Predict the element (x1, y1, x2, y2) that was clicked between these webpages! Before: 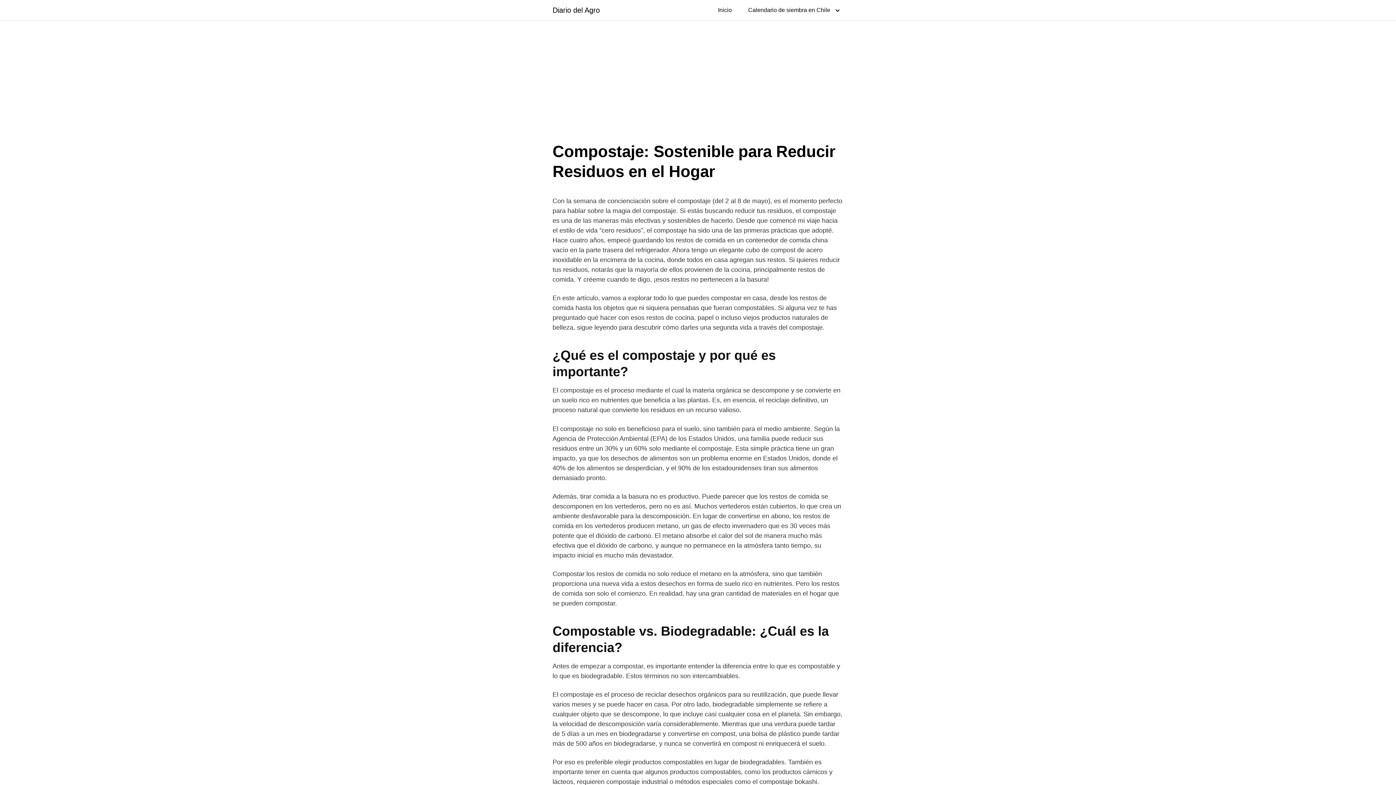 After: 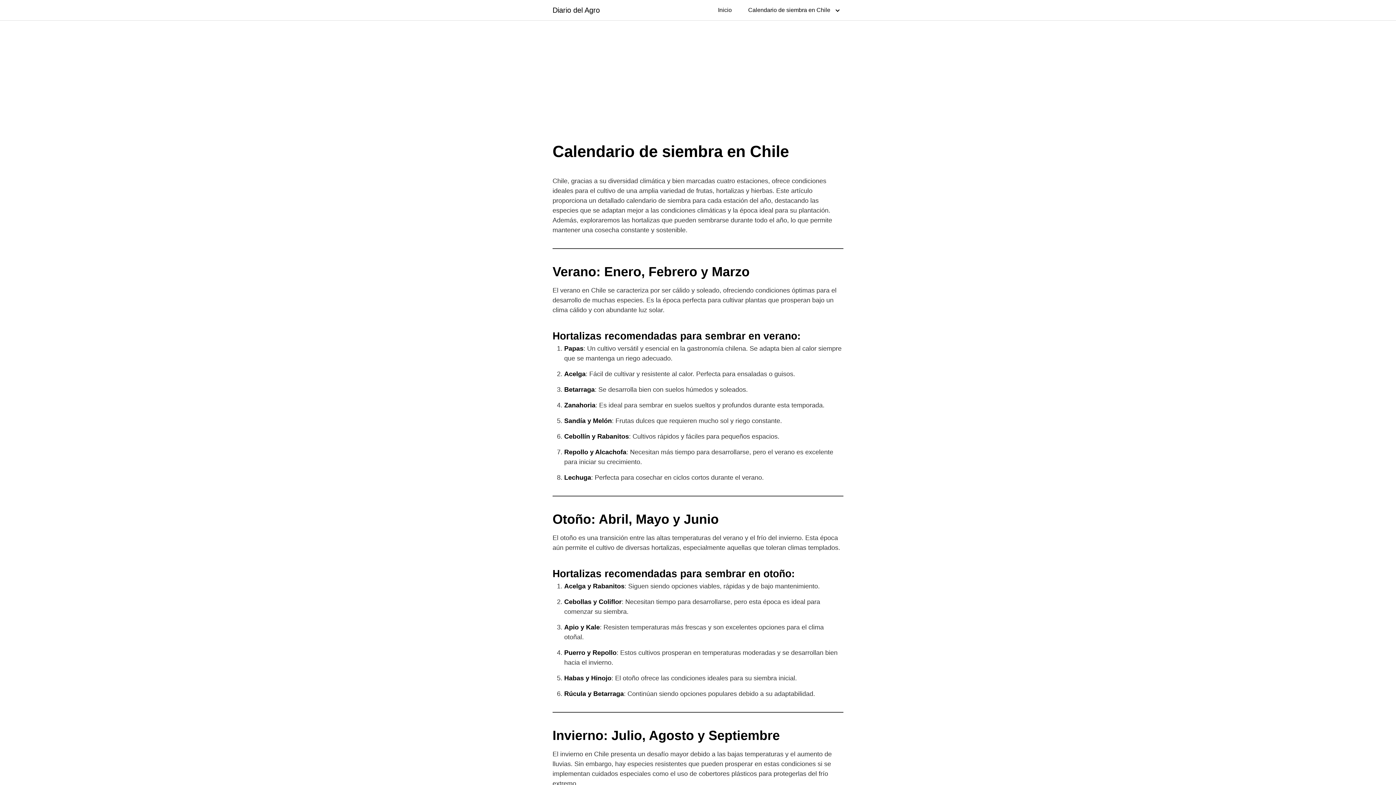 Action: bbox: (741, 0, 843, 20) label: Calendario de siembra en Chile